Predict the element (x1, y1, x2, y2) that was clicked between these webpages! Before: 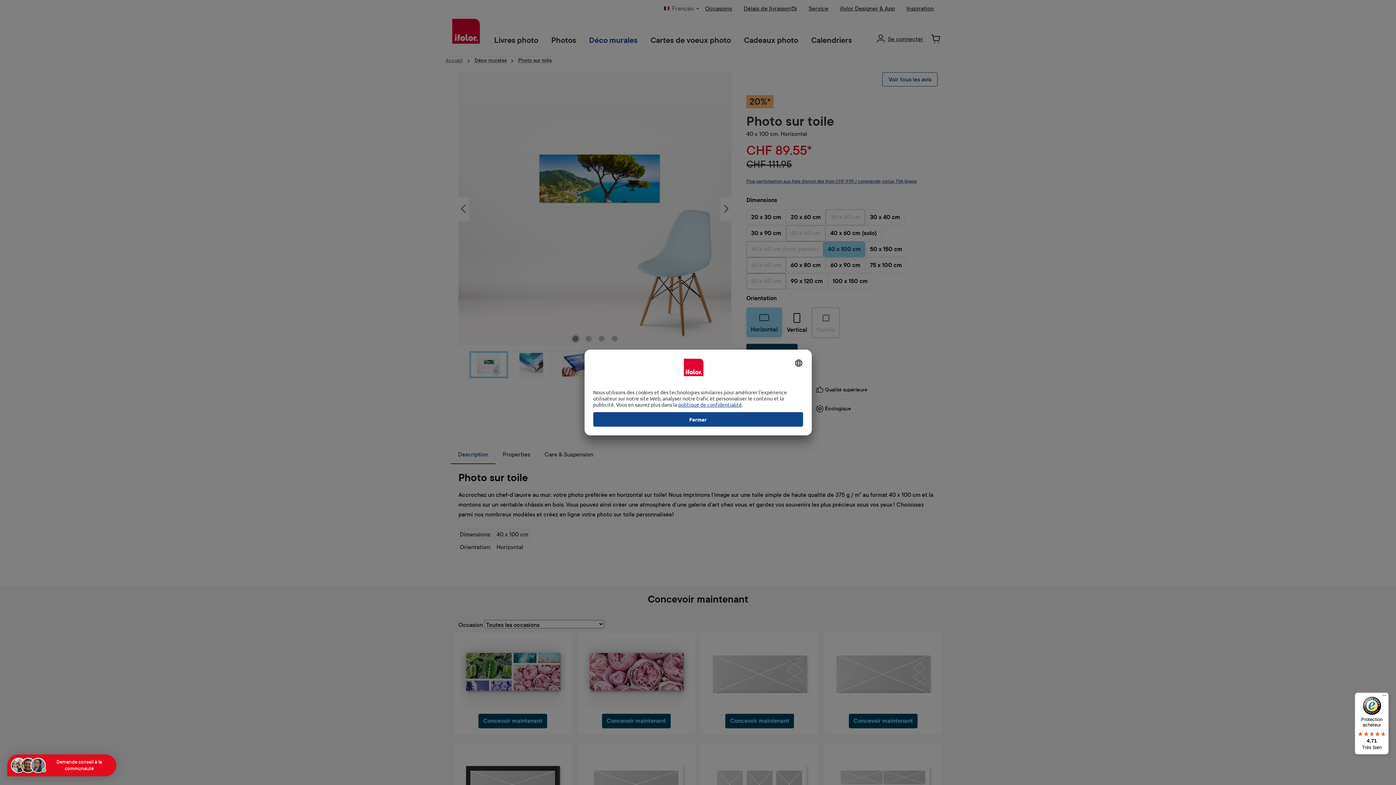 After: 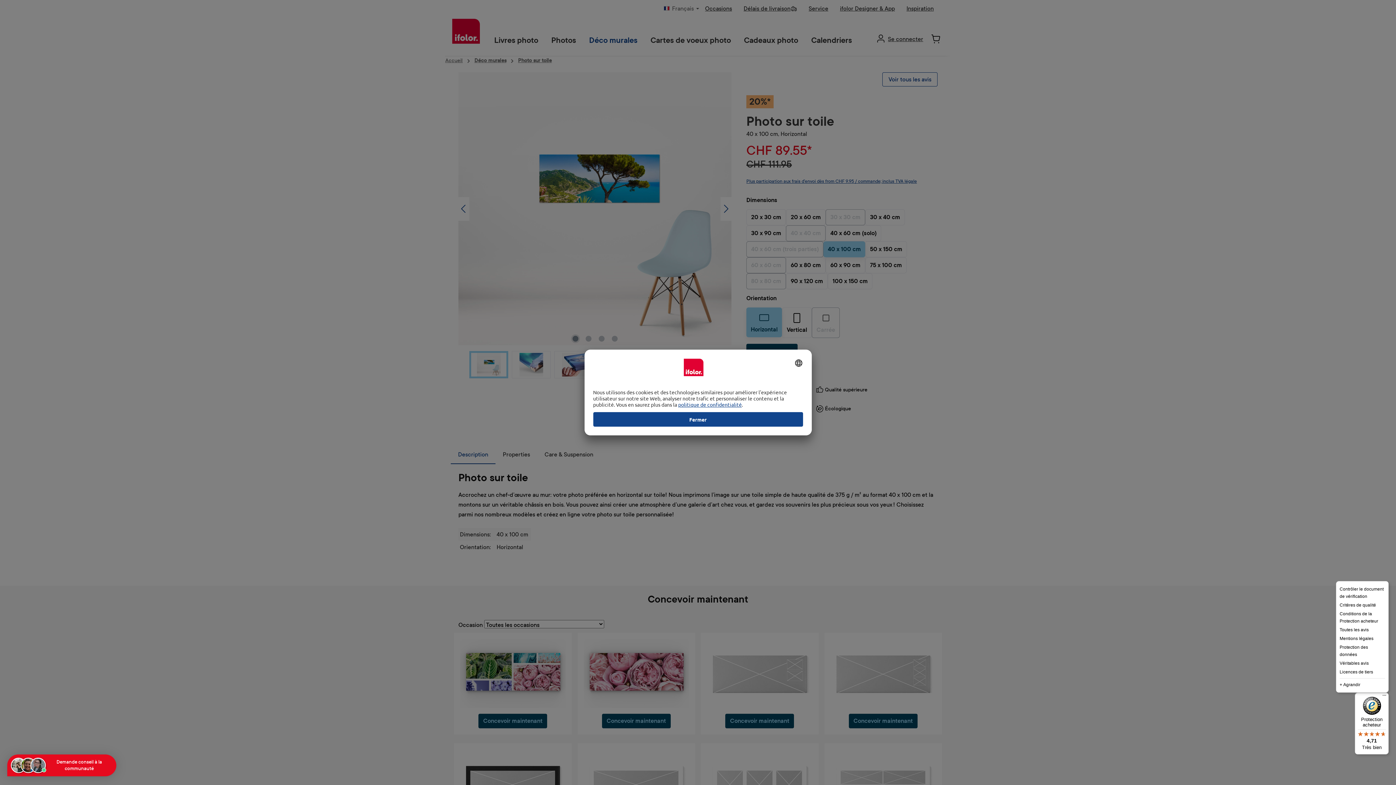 Action: bbox: (1380, 693, 1389, 701) label: Menu